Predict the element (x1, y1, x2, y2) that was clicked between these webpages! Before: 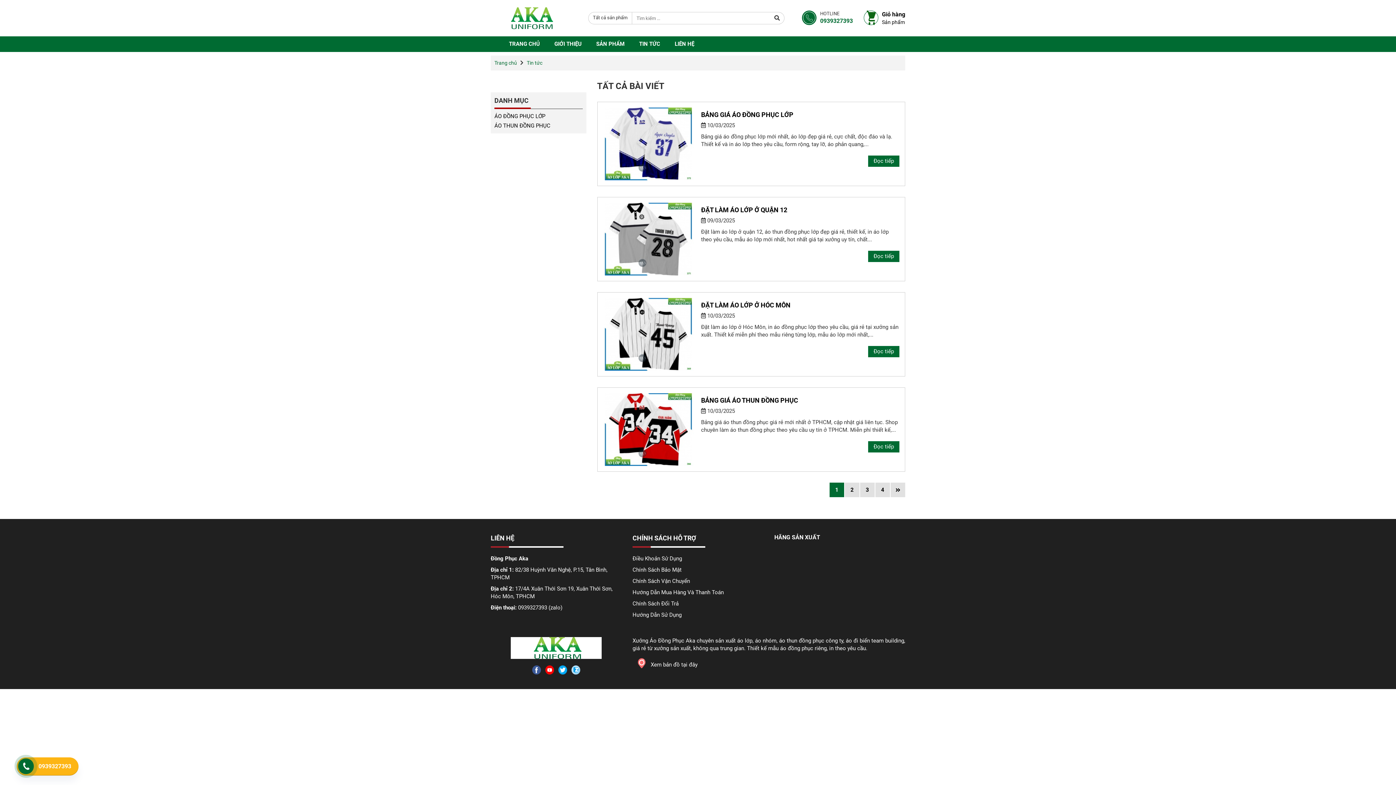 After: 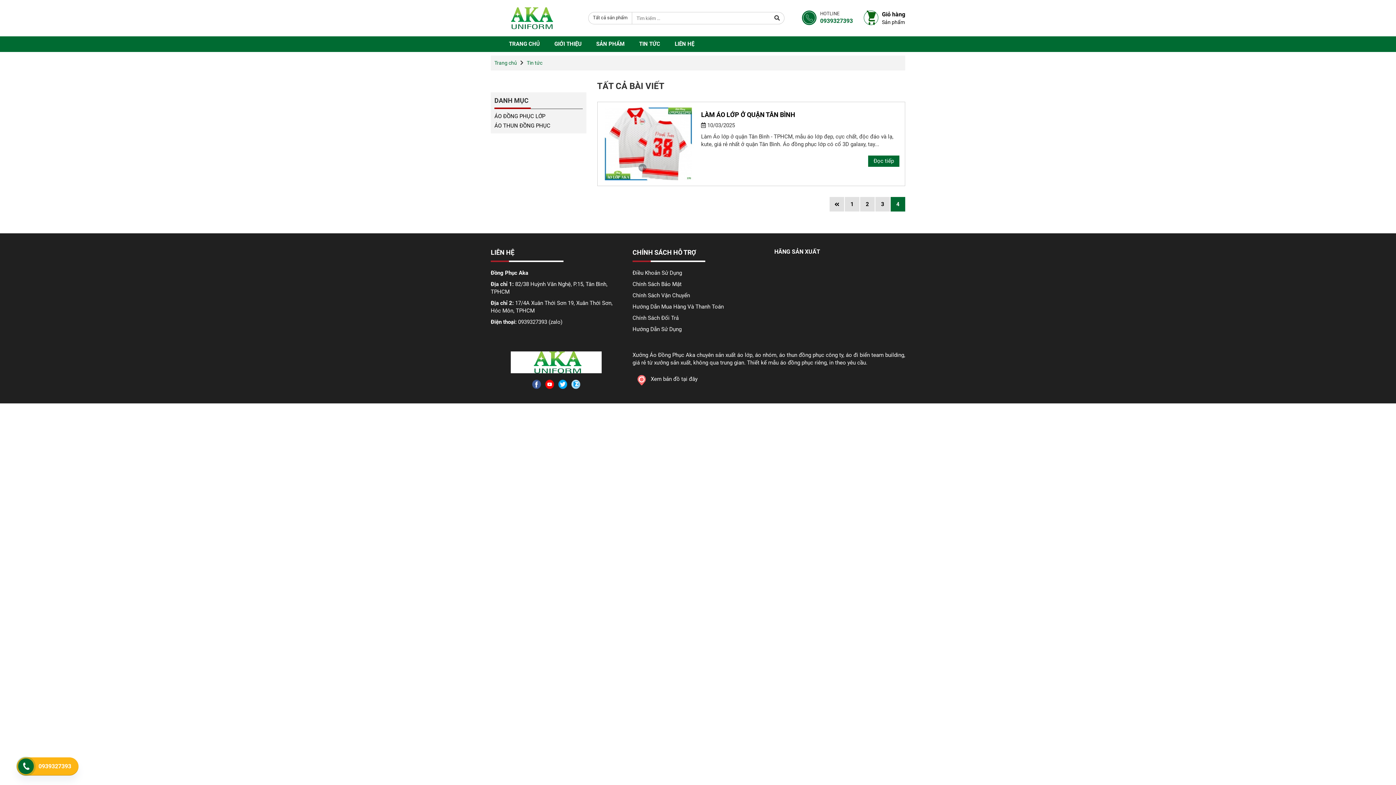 Action: label: 4 bbox: (875, 482, 890, 497)